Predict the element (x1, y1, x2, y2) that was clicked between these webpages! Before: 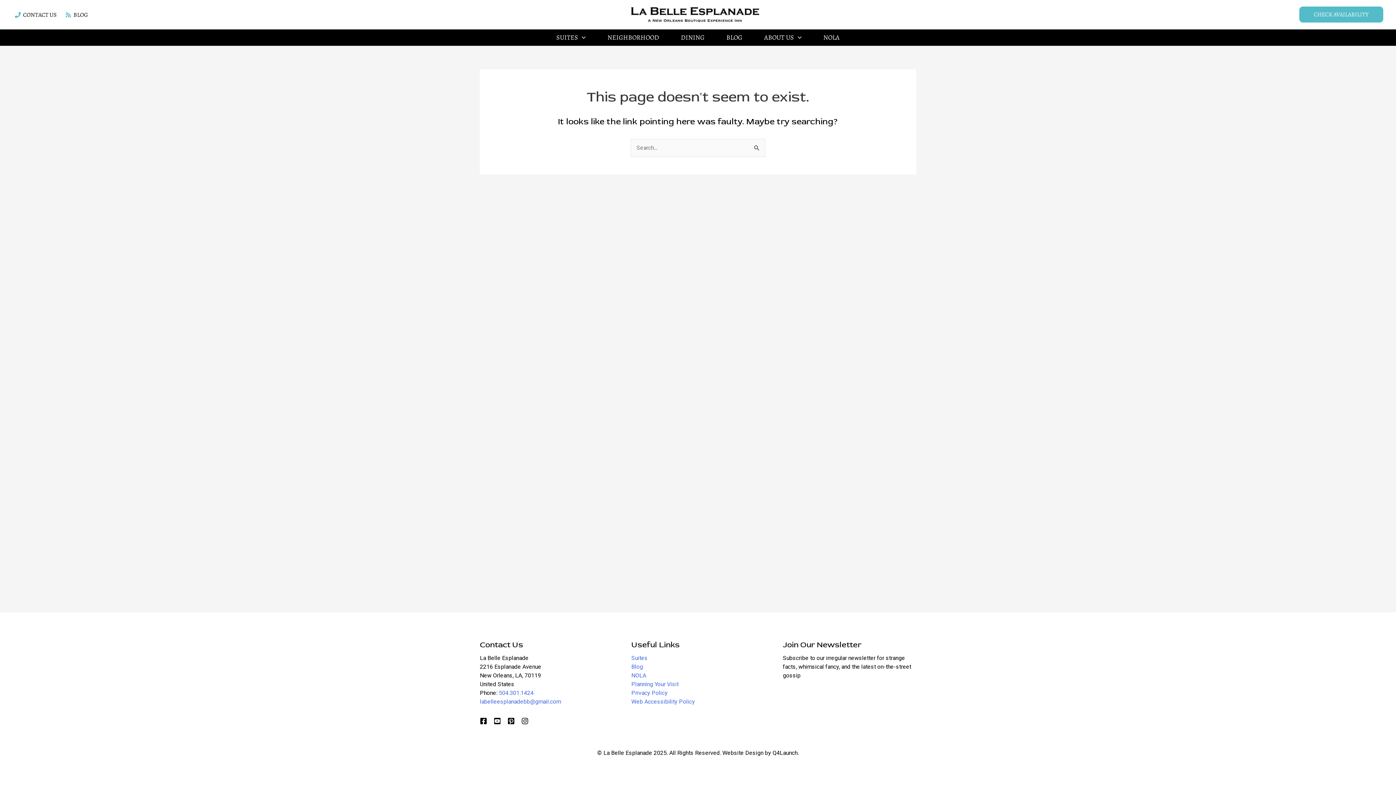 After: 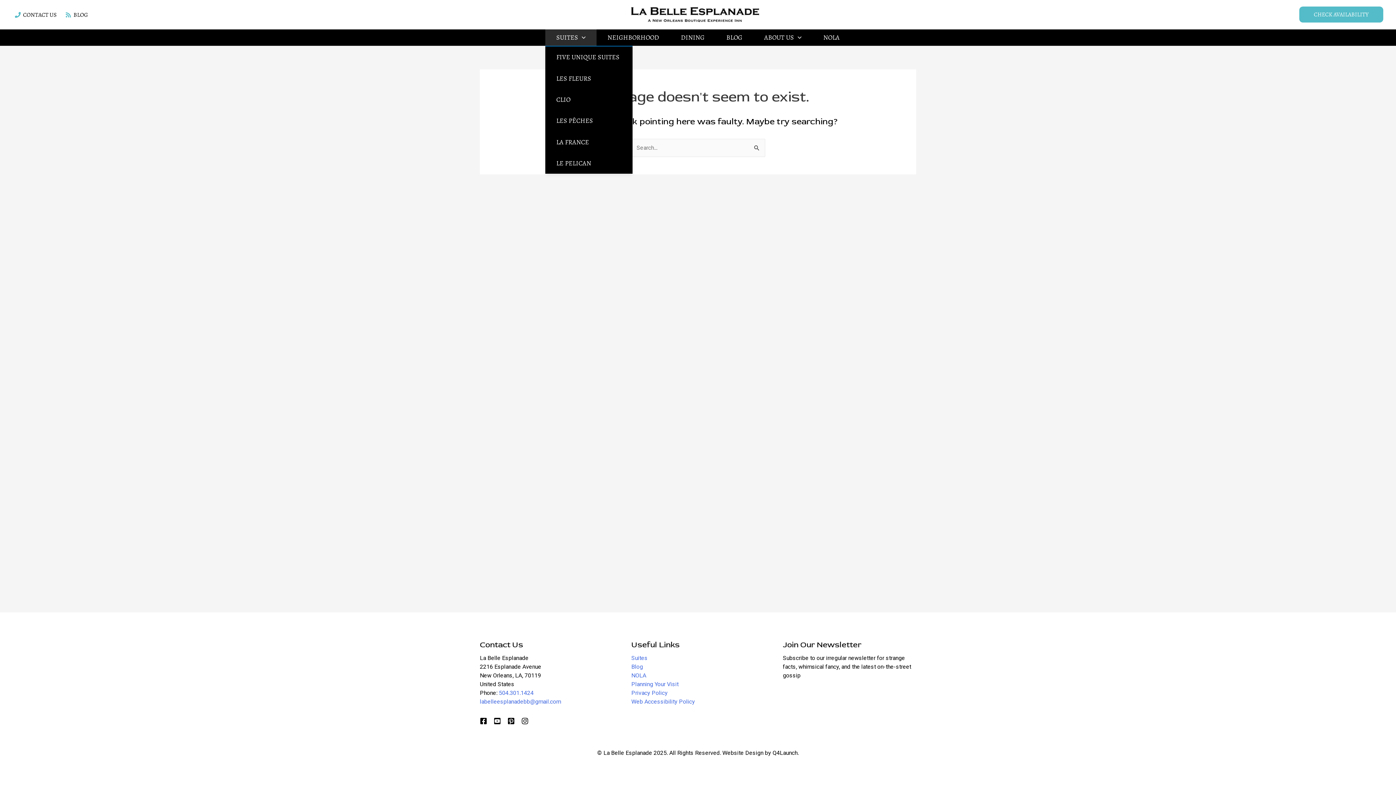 Action: bbox: (545, 29, 596, 45) label: SUITES